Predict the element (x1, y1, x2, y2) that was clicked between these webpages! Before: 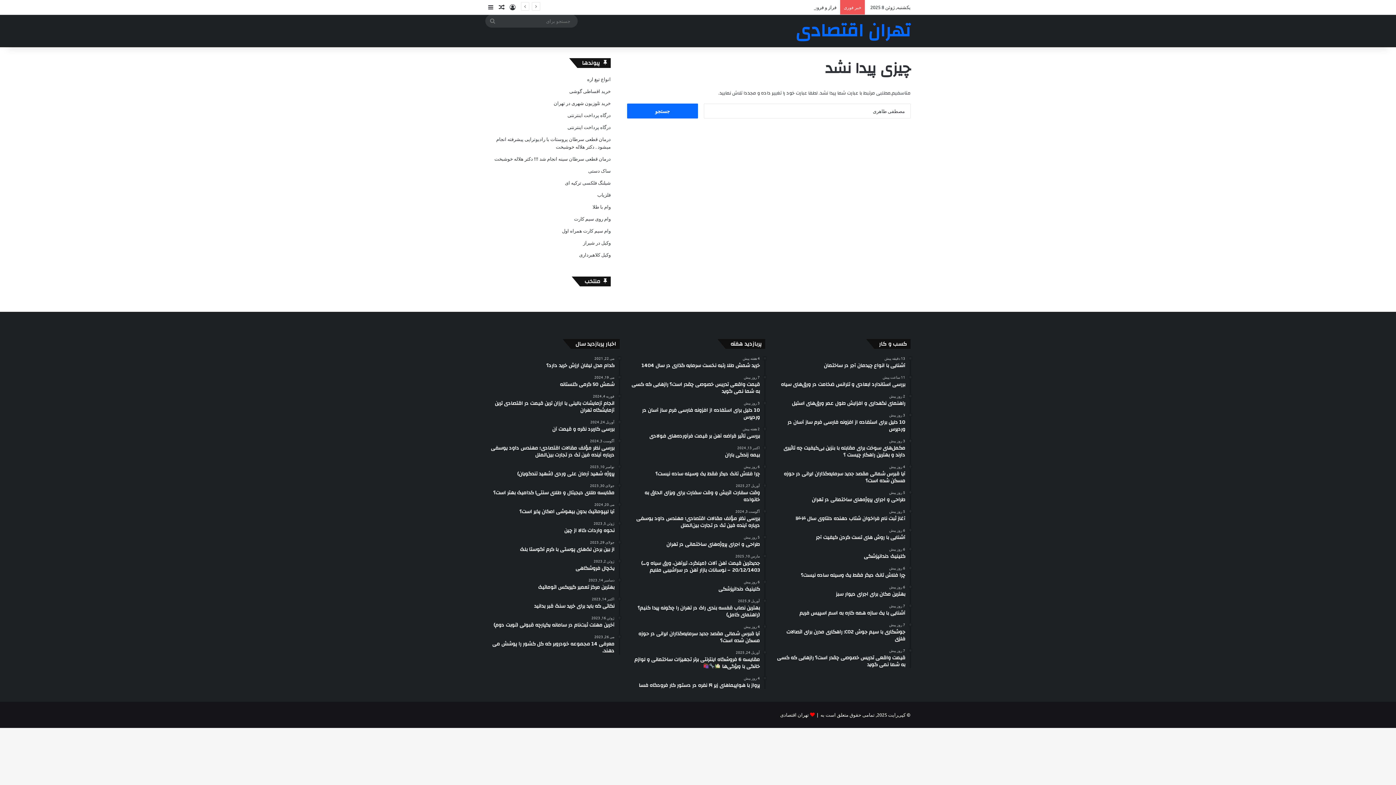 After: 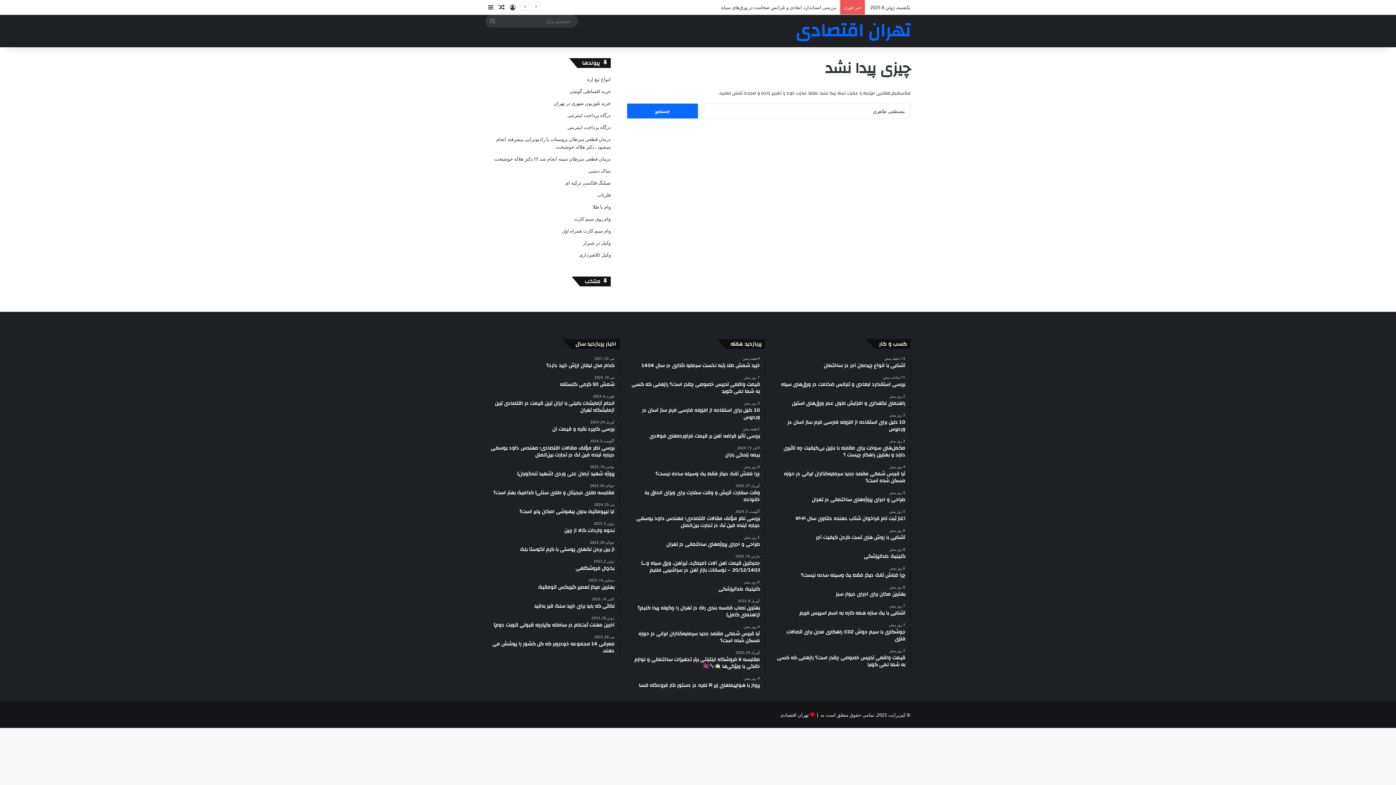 Action: label: ژوئن 5, 2023
نحوه واردات کالا از چین bbox: (485, 521, 614, 534)